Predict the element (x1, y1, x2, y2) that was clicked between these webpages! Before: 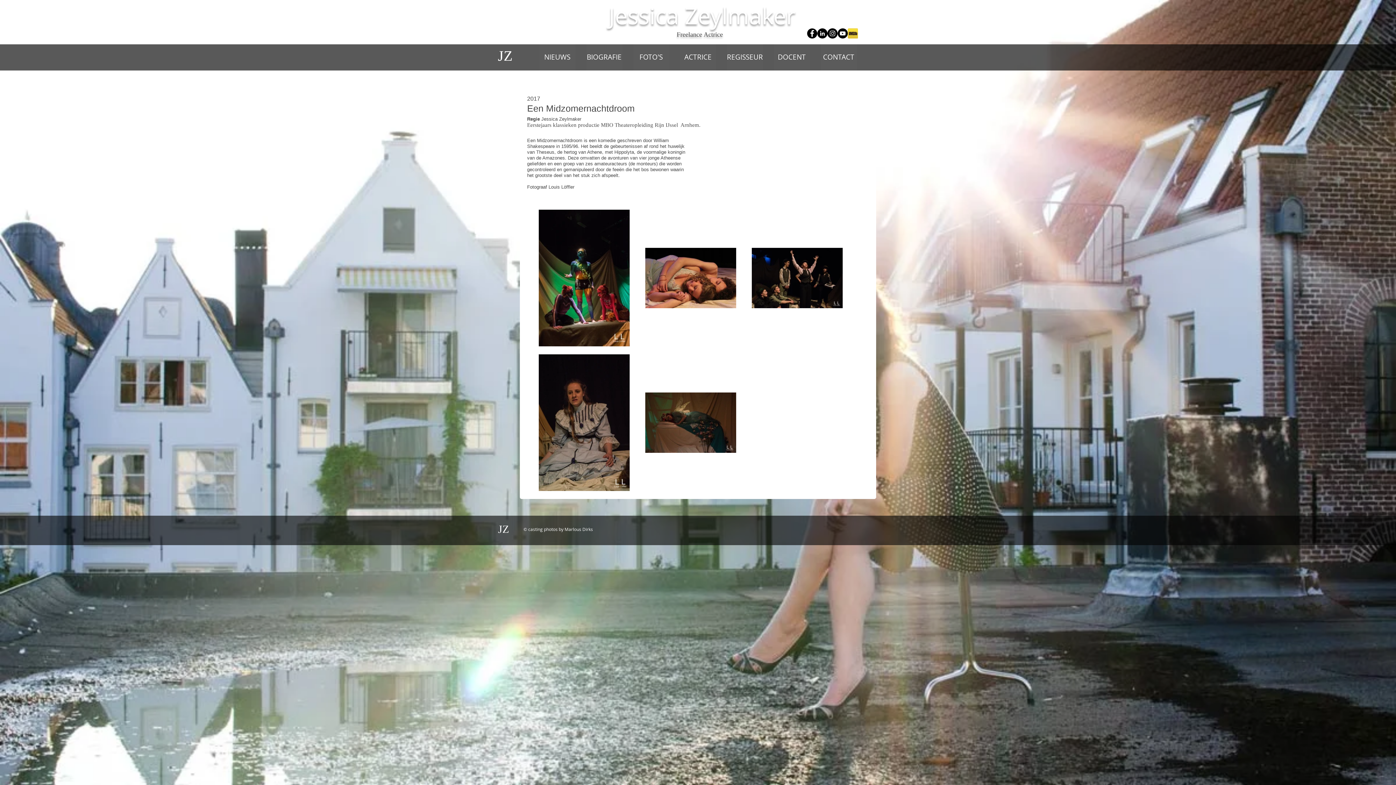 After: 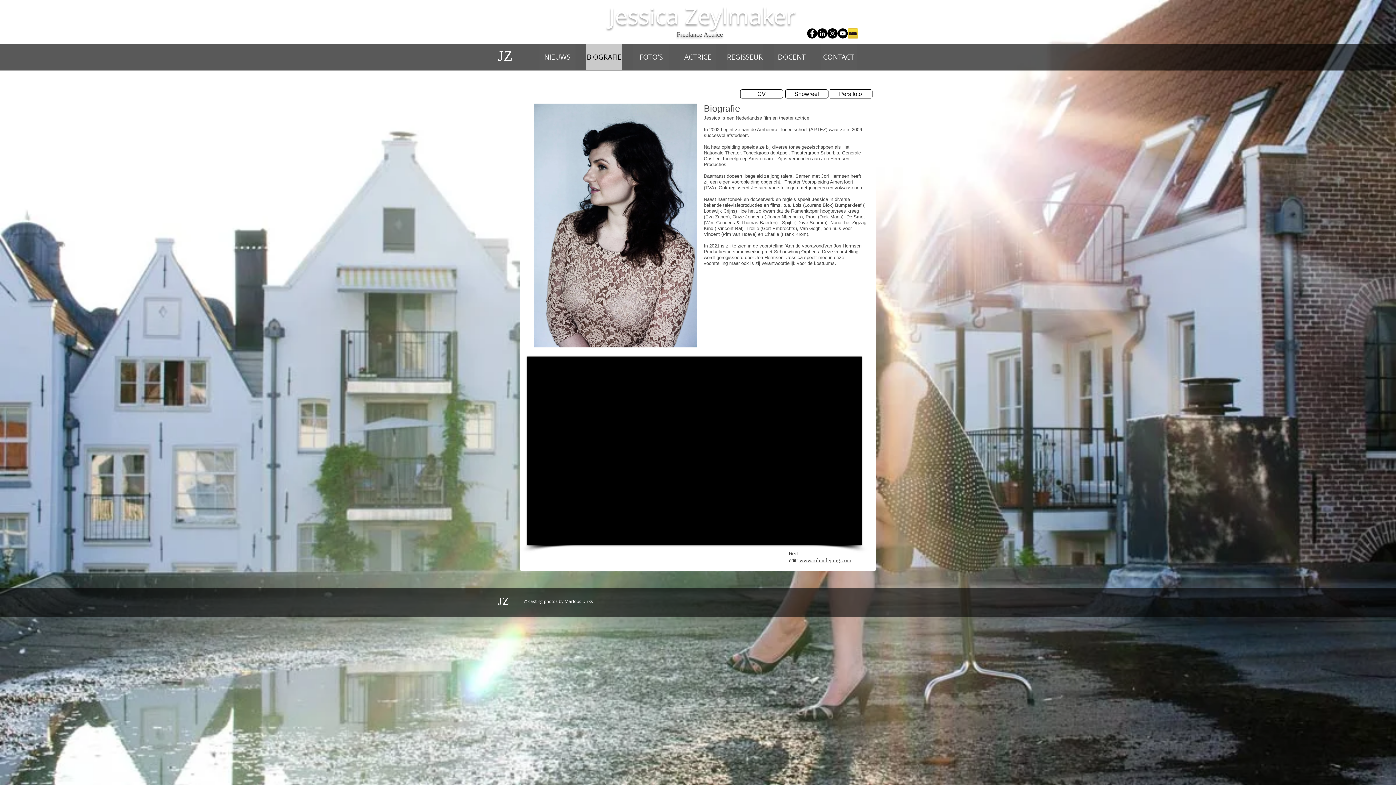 Action: bbox: (586, 44, 622, 70) label: BIOGRAFIE